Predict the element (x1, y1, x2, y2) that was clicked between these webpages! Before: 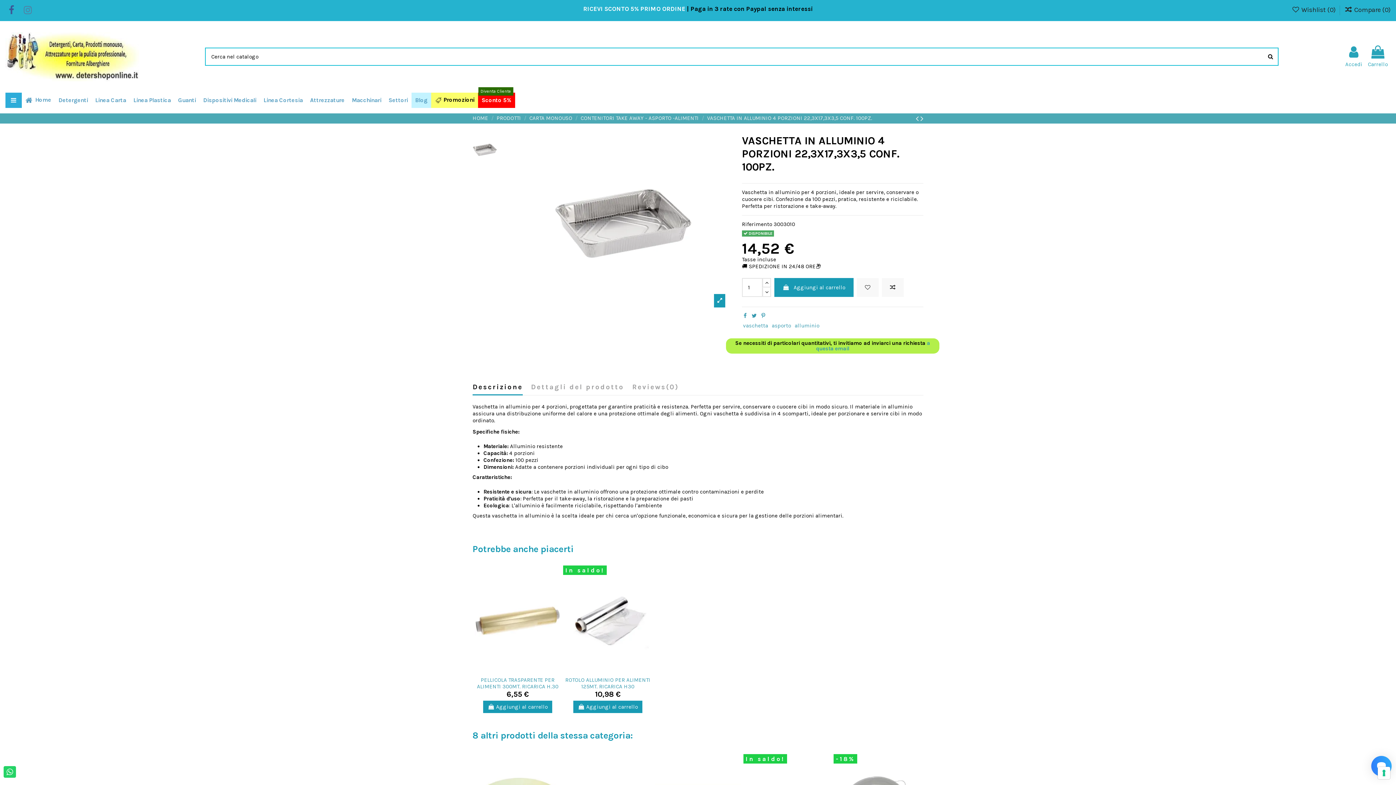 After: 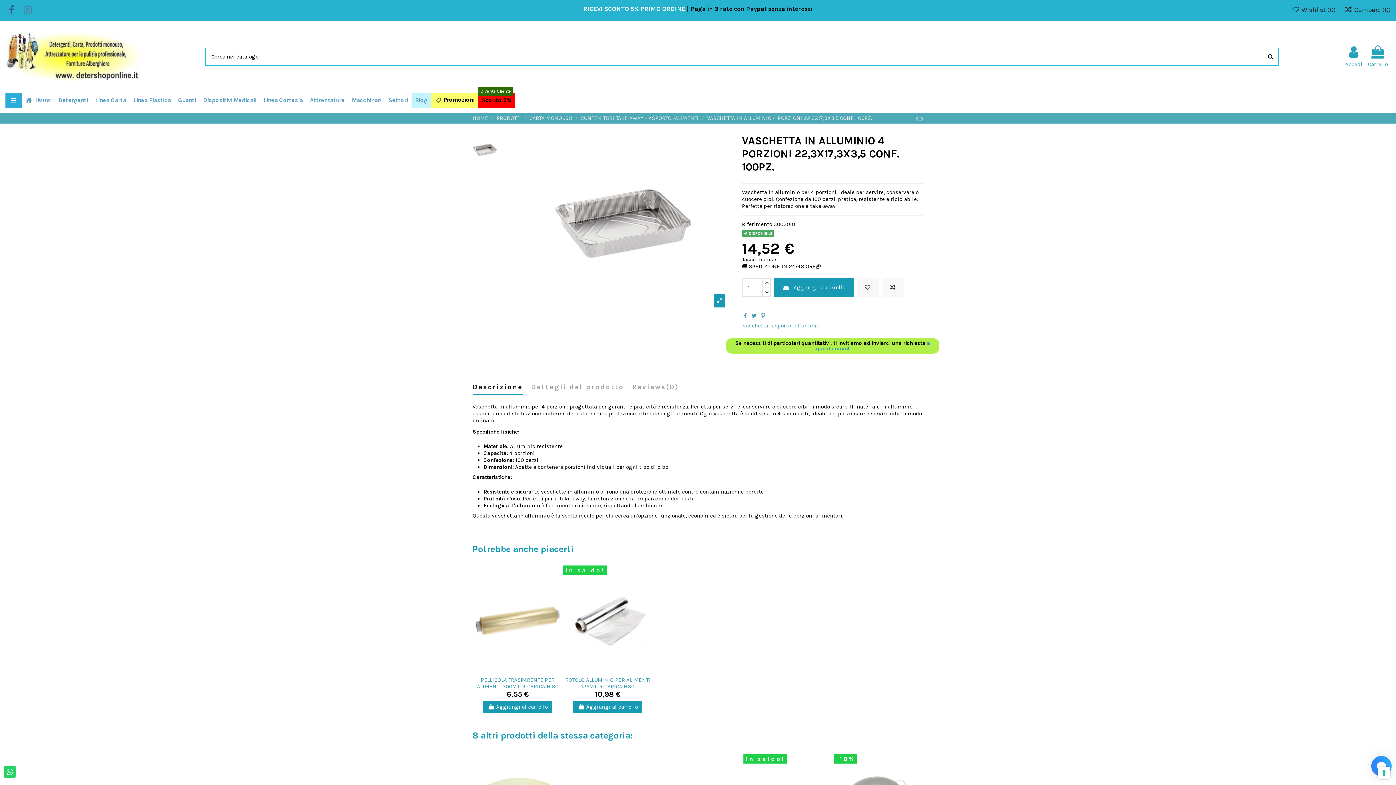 Action: bbox: (478, 92, 515, 107) label: Sconto 5%
Diventa Cliente